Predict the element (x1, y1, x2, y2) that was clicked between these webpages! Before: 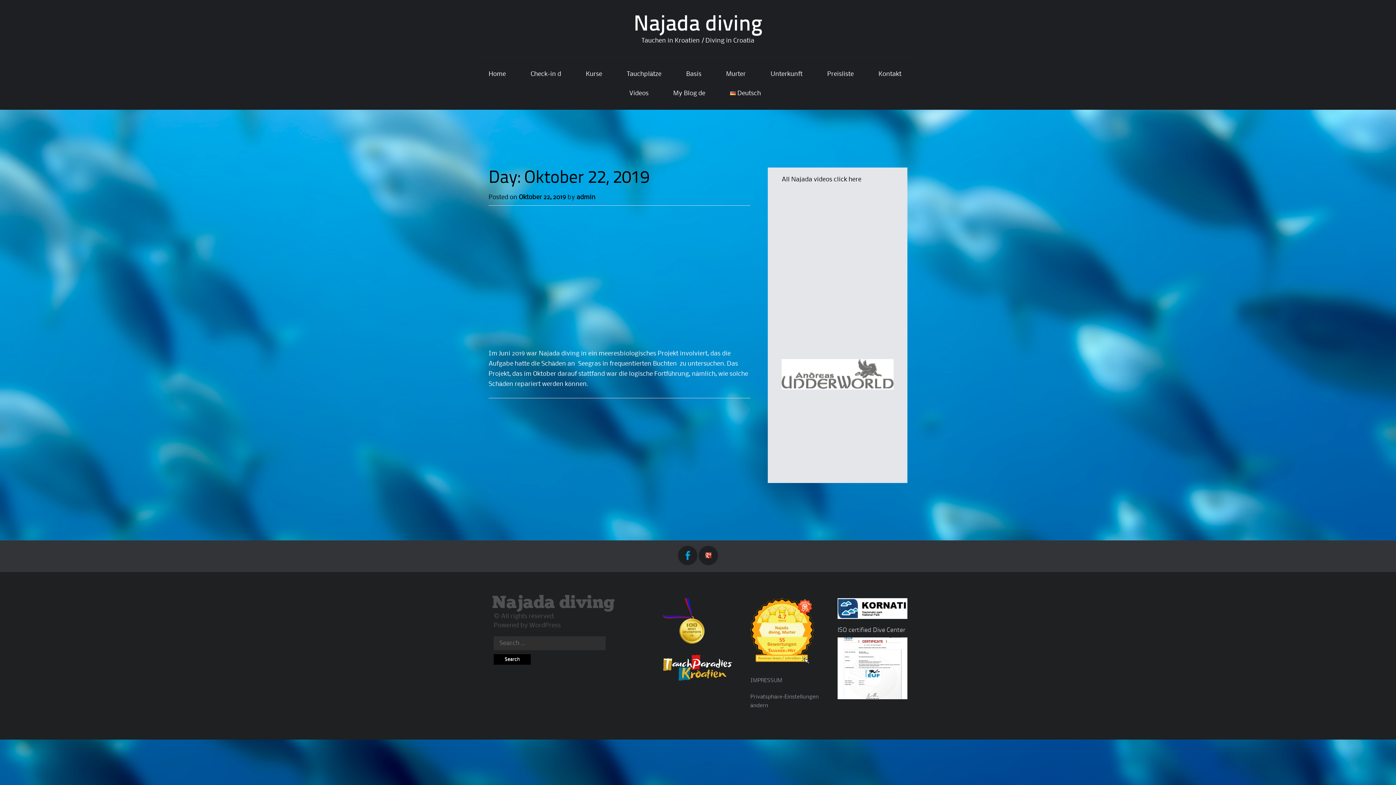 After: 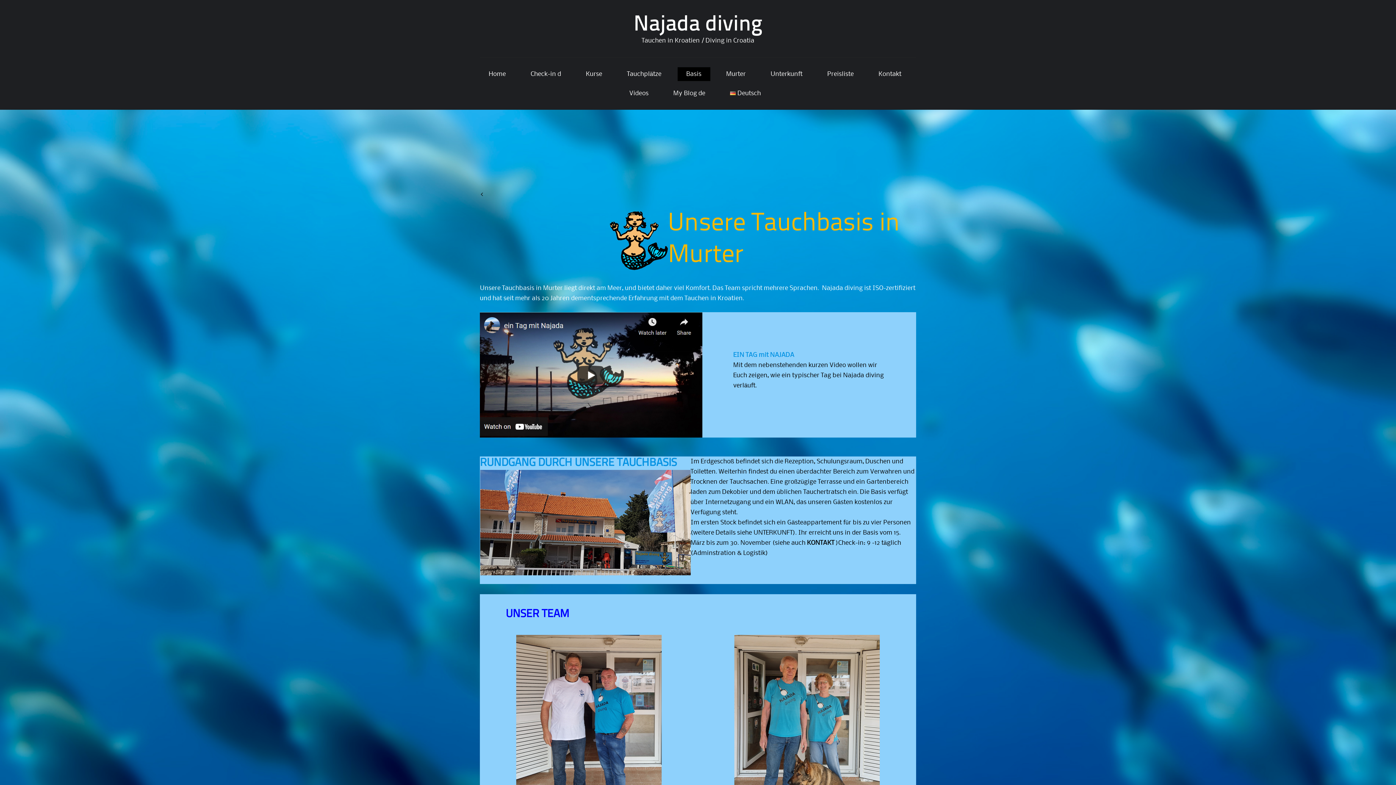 Action: bbox: (686, 69, 701, 79) label: Basis